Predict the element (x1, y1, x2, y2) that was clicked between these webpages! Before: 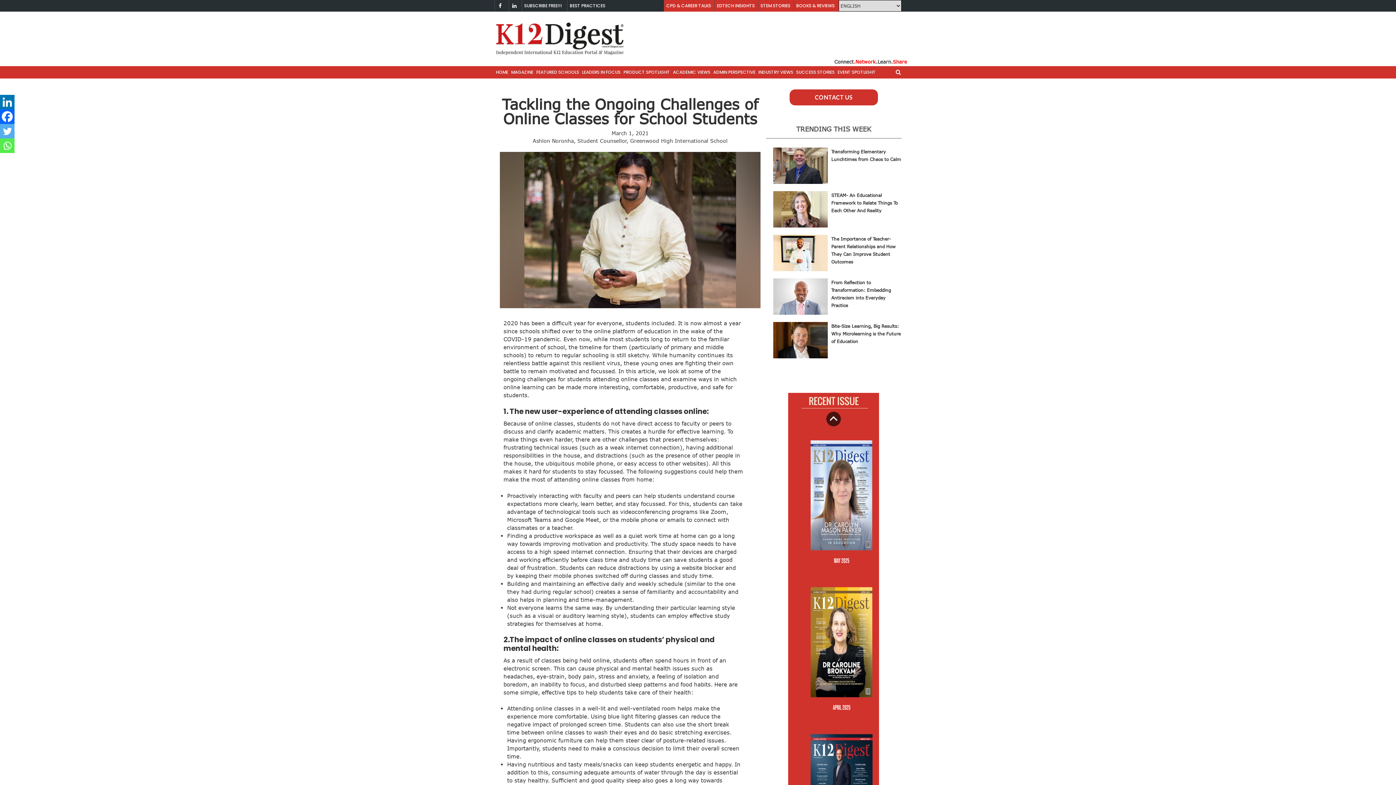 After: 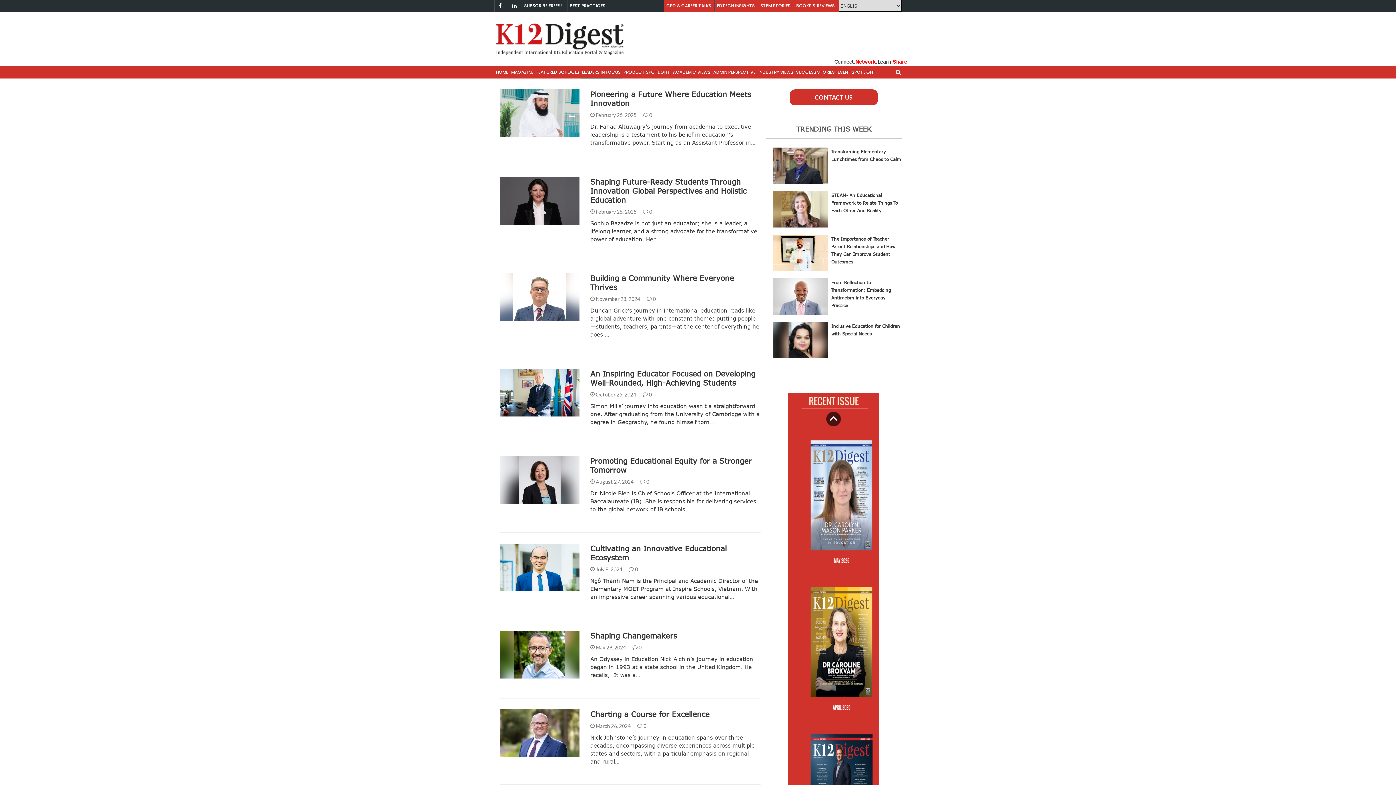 Action: bbox: (580, 66, 622, 78) label: LEADERS IN FOCUS